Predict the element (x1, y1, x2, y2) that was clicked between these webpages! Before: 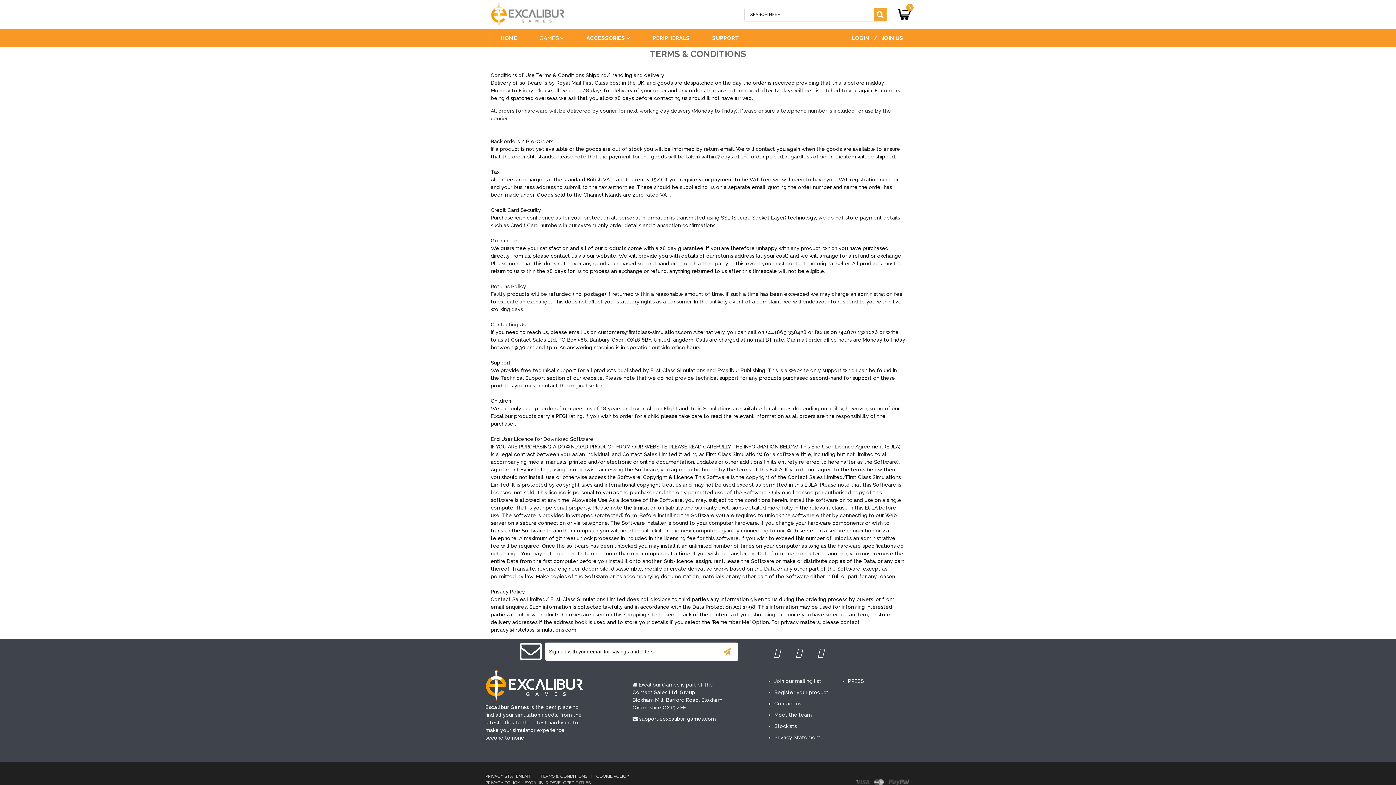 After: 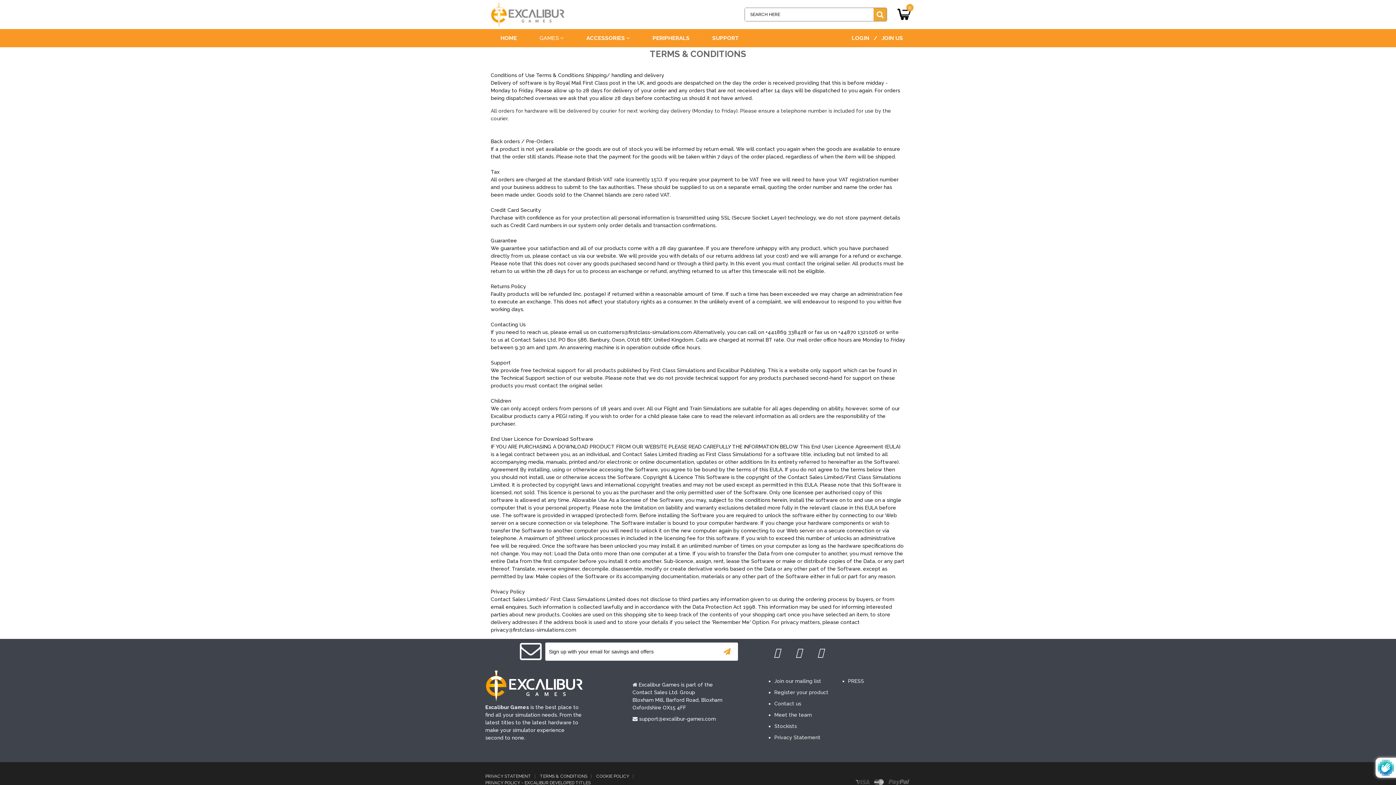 Action: bbox: (720, 646, 734, 657) label: Subscribe